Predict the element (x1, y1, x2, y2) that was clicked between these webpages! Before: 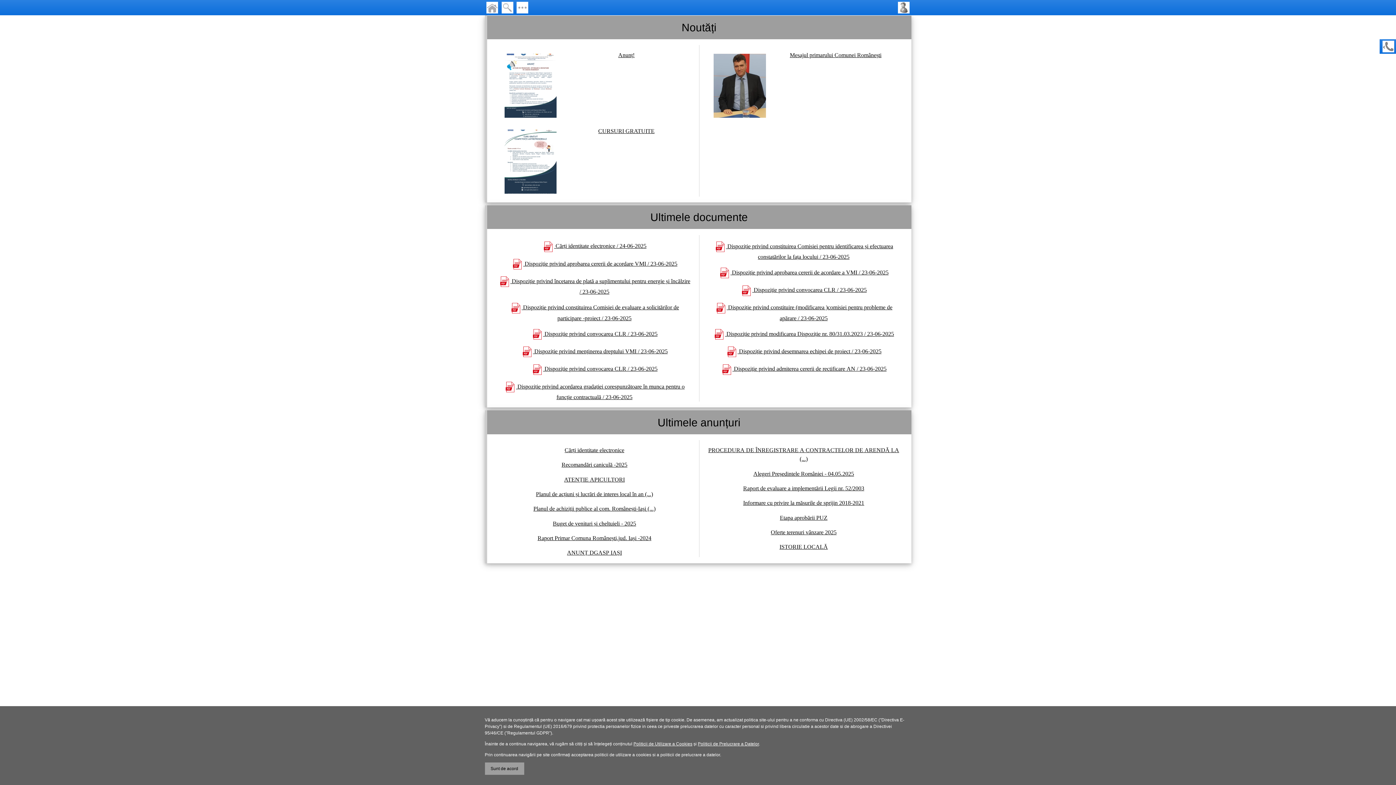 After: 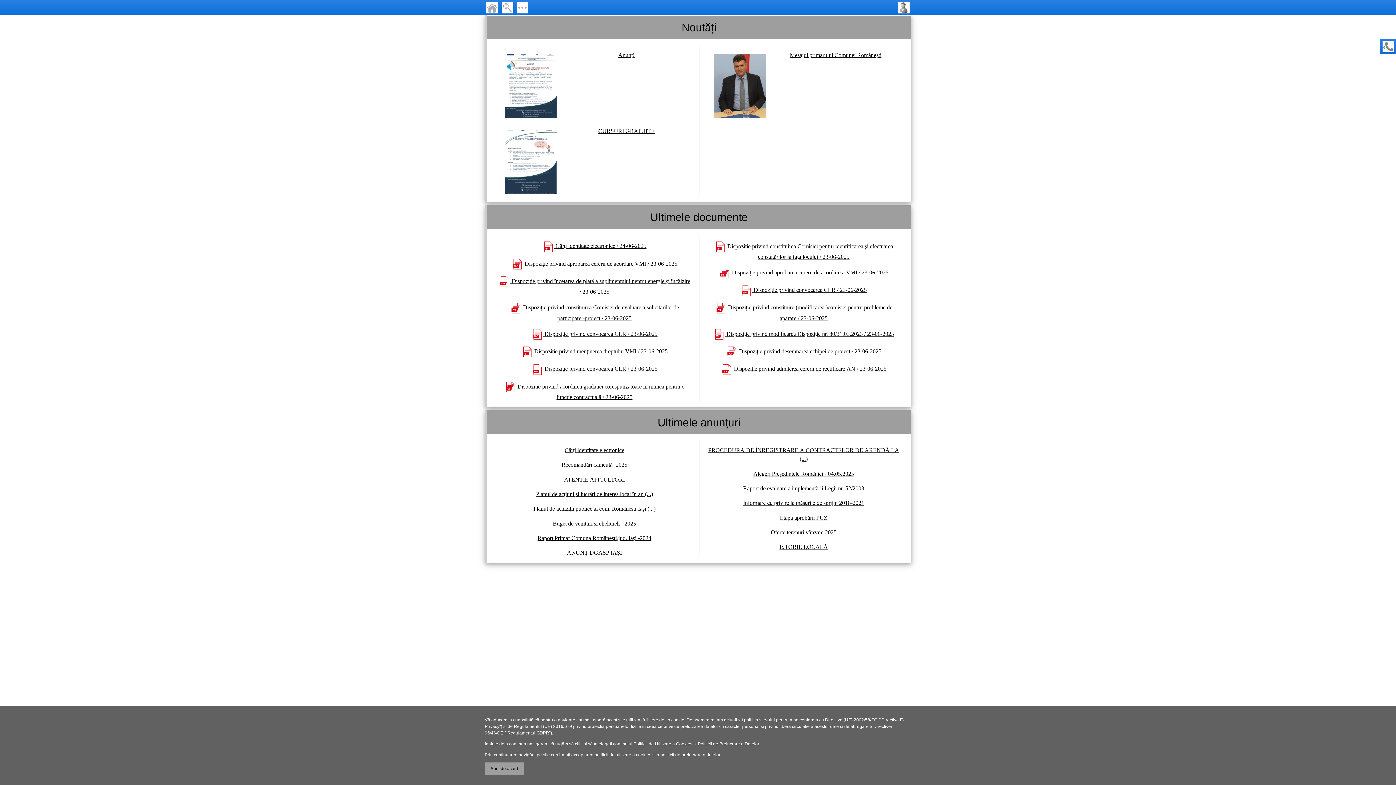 Action: label: ANUNȚ DGASP IAȘI bbox: (567, 549, 622, 556)